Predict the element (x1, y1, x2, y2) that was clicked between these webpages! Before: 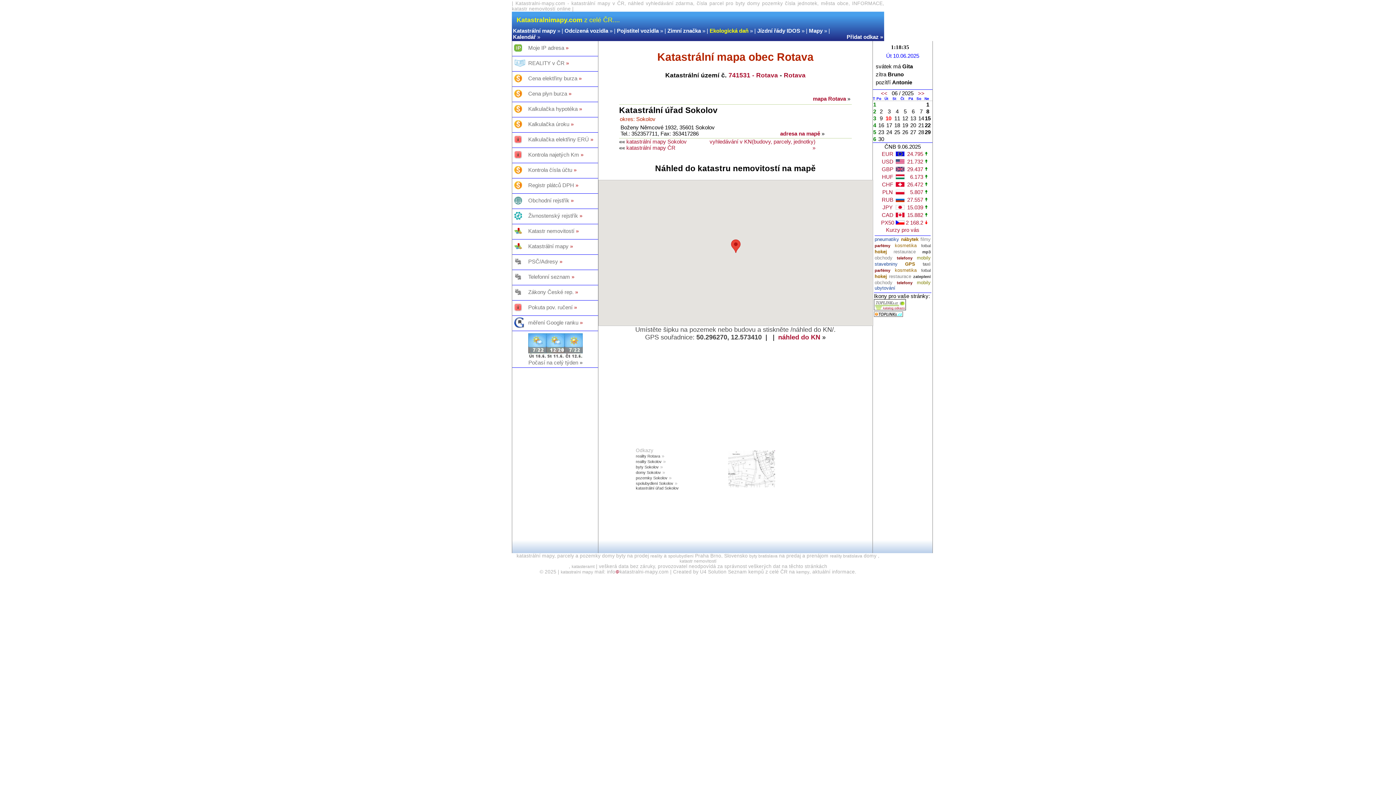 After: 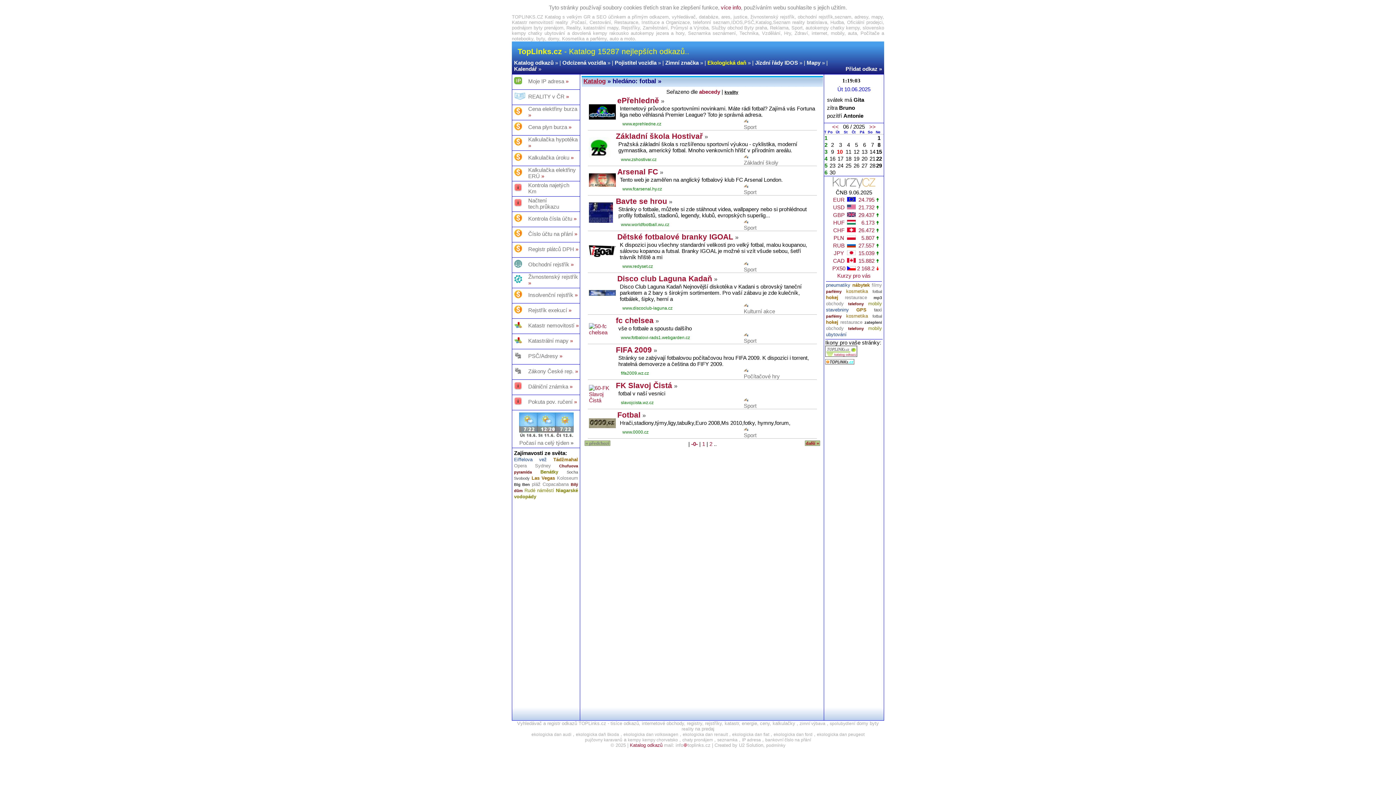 Action: label: fotbal bbox: (921, 243, 930, 248)